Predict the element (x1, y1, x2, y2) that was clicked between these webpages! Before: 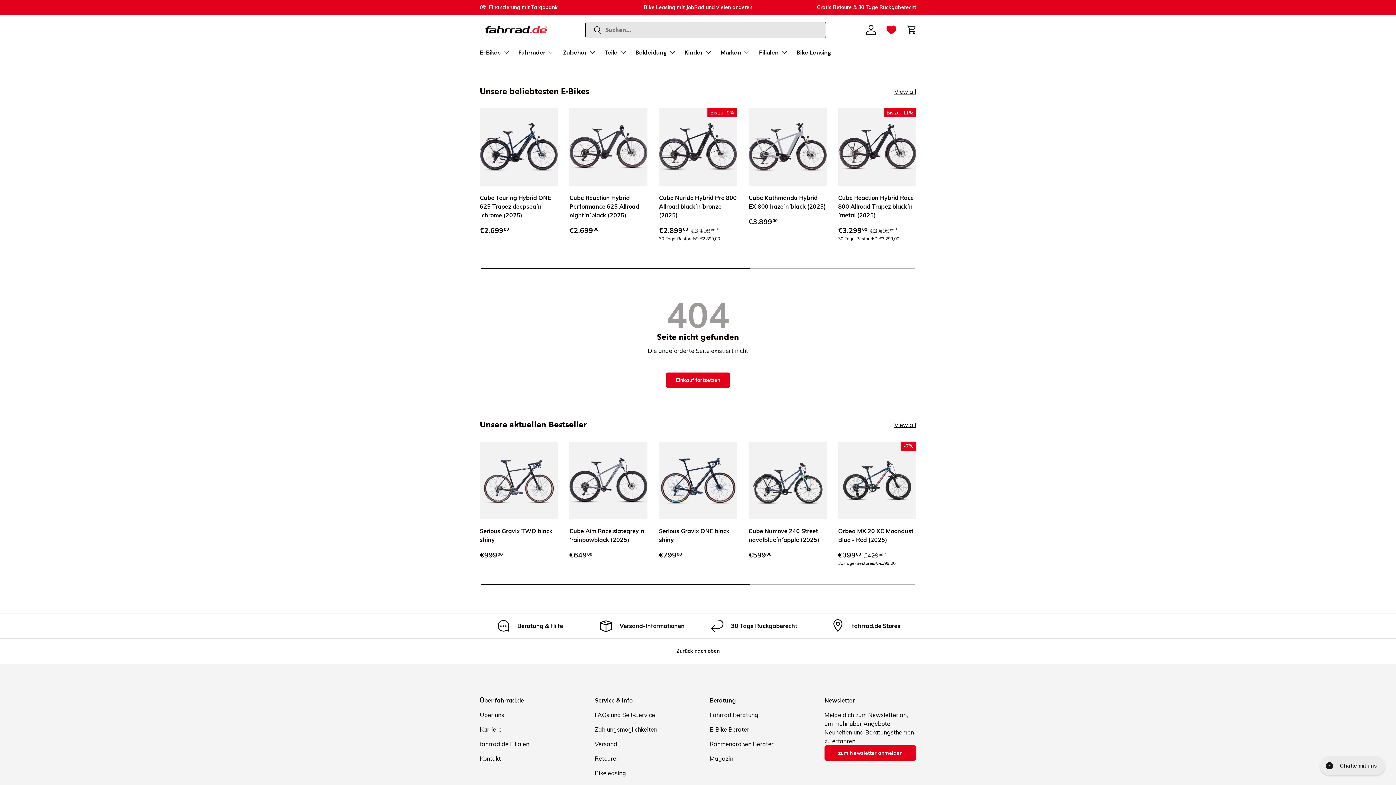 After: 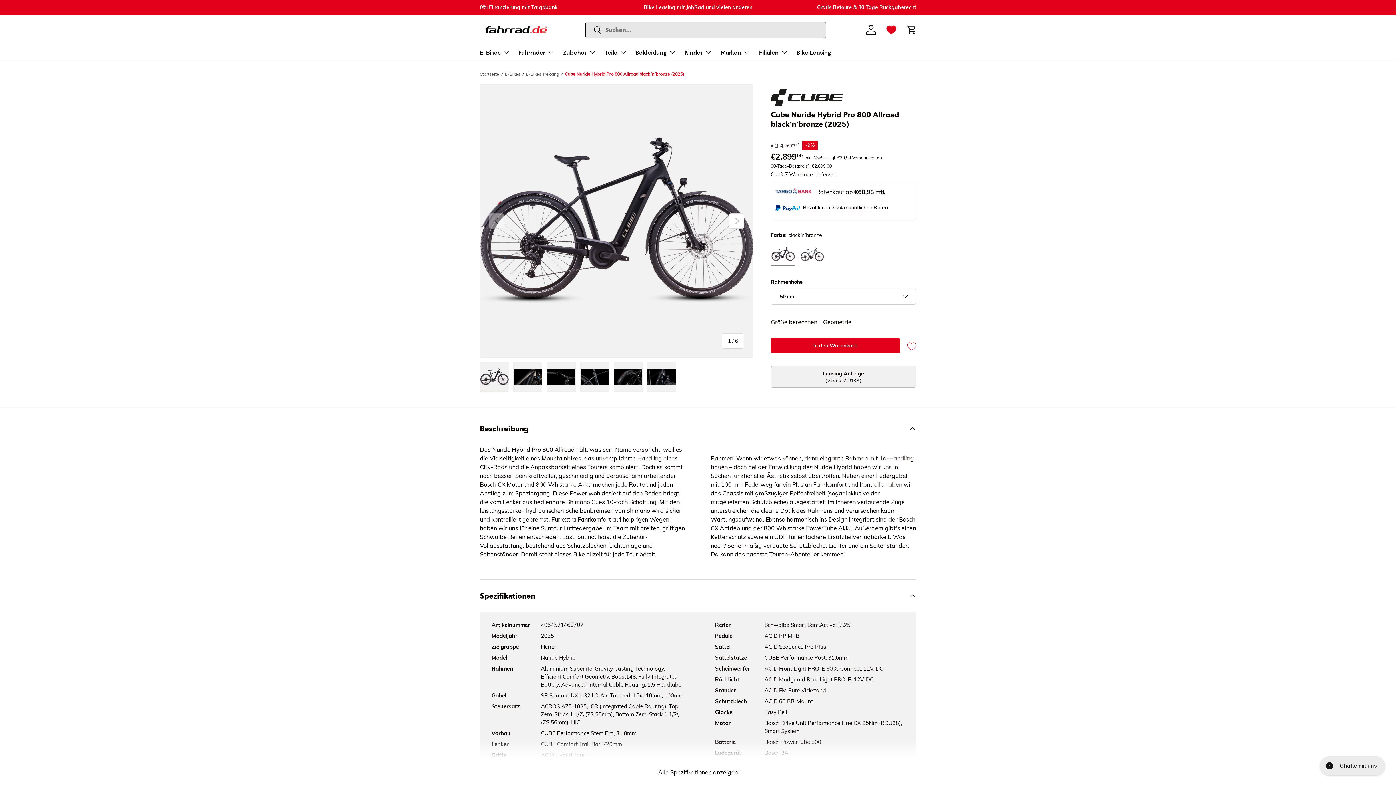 Action: bbox: (659, 108, 737, 186) label: Cube Nuride Hybrid Pro 800 Allroad black´n´bronze (2025)